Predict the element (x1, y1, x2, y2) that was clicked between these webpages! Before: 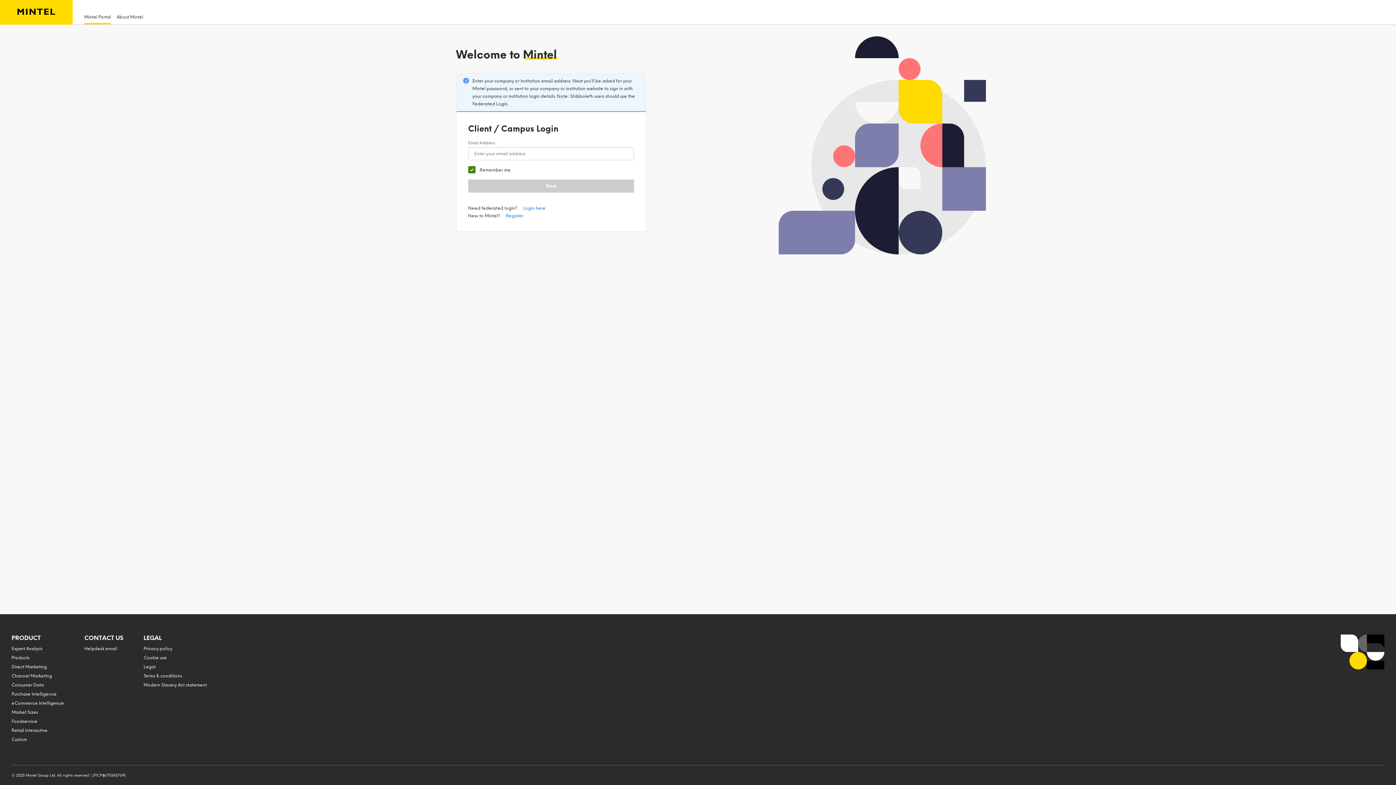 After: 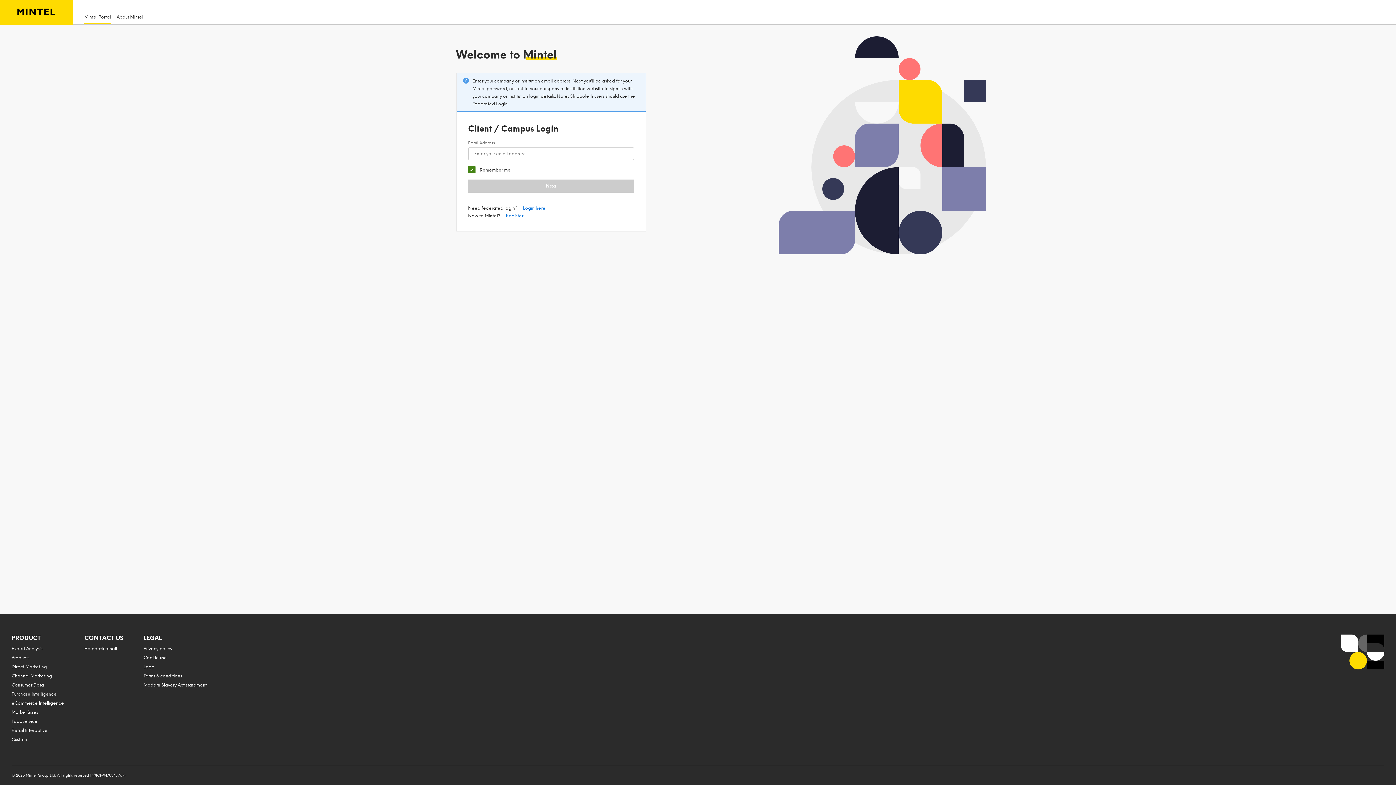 Action: label: Mintel Home bbox: (17, 8, 55, 16)